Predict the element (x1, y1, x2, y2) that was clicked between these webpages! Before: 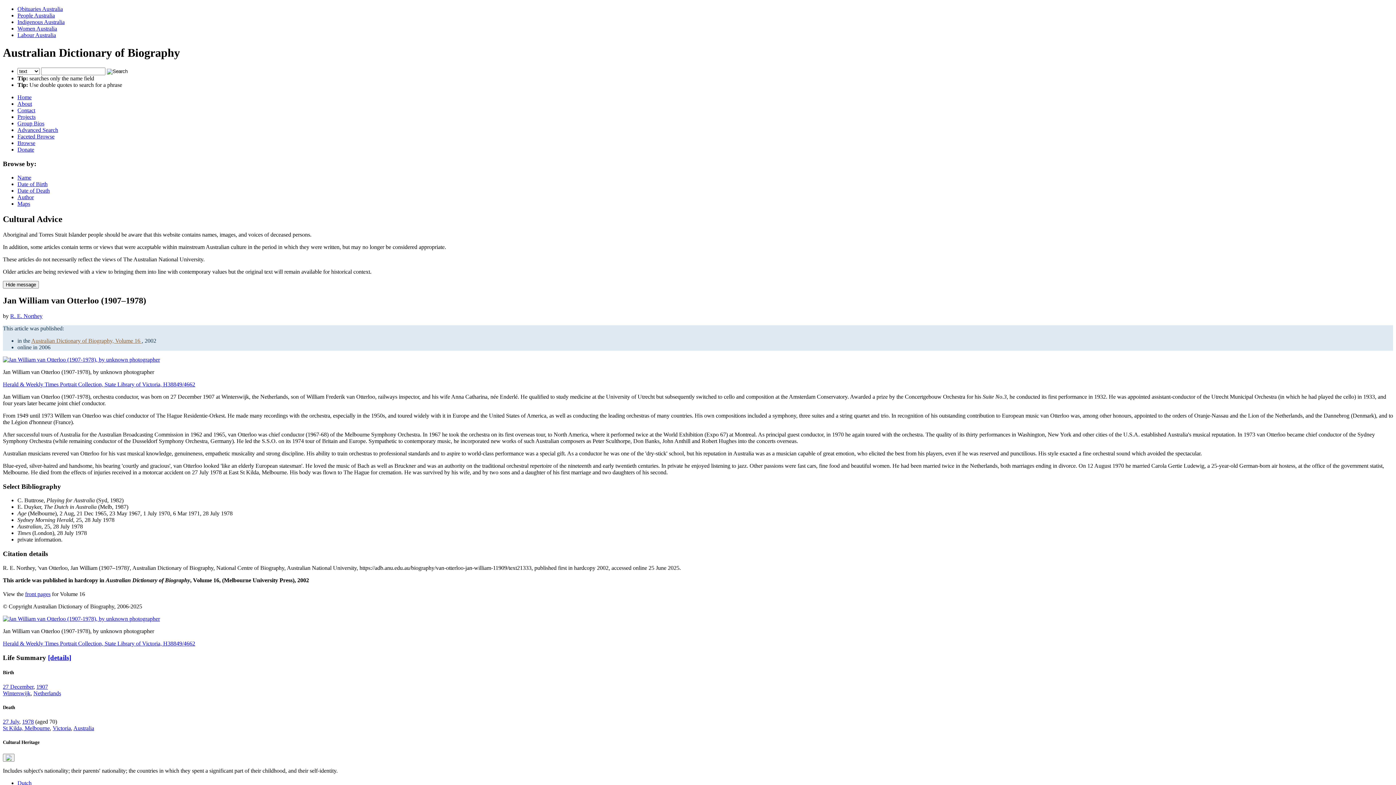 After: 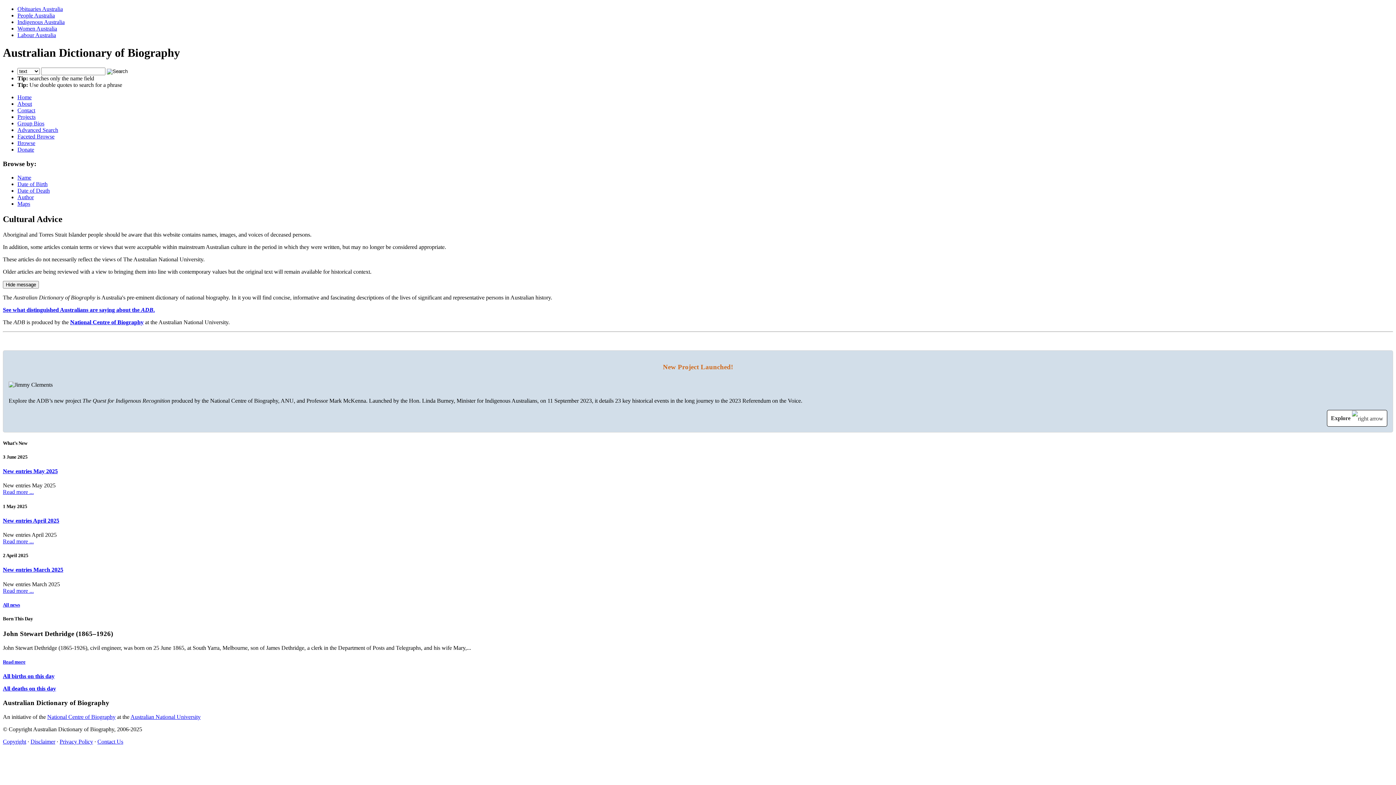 Action: label: Home bbox: (17, 94, 31, 100)